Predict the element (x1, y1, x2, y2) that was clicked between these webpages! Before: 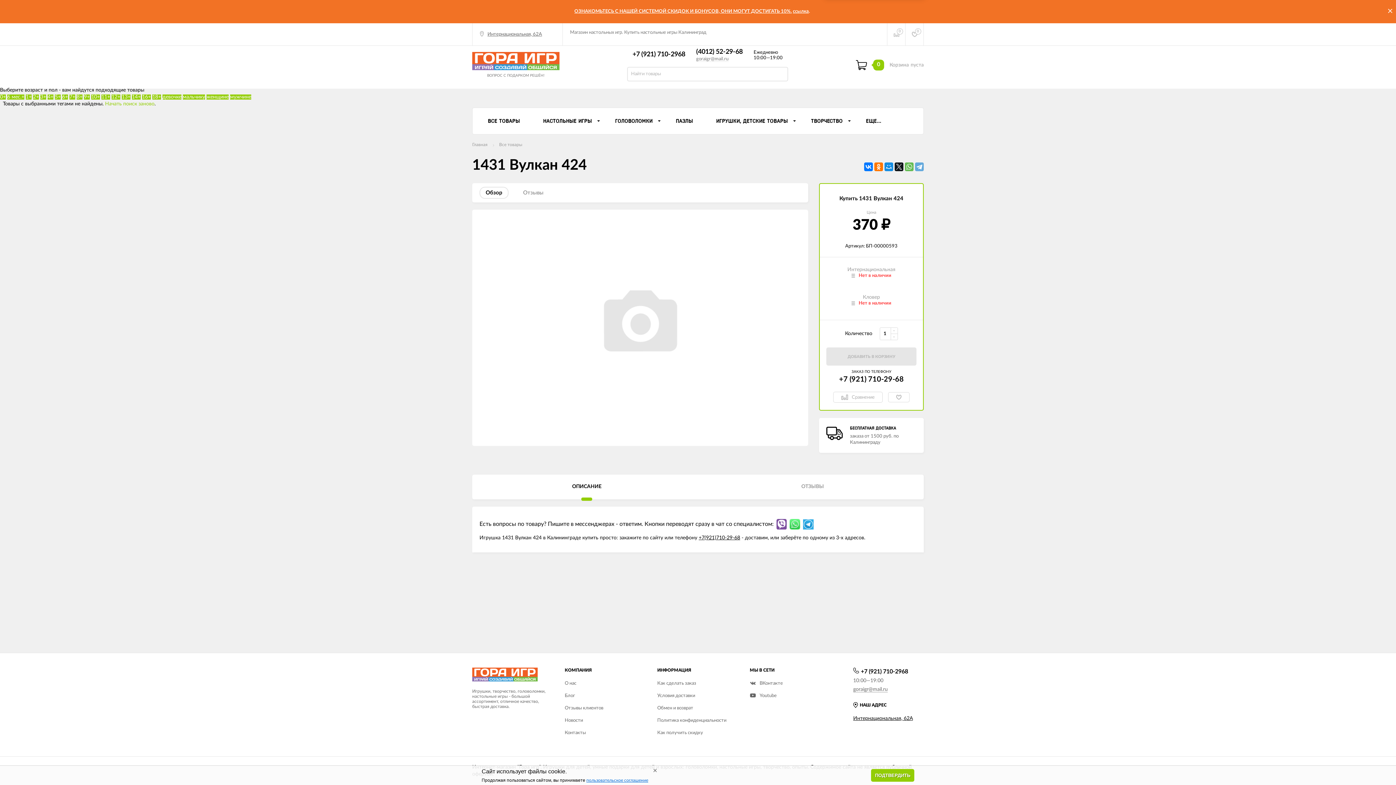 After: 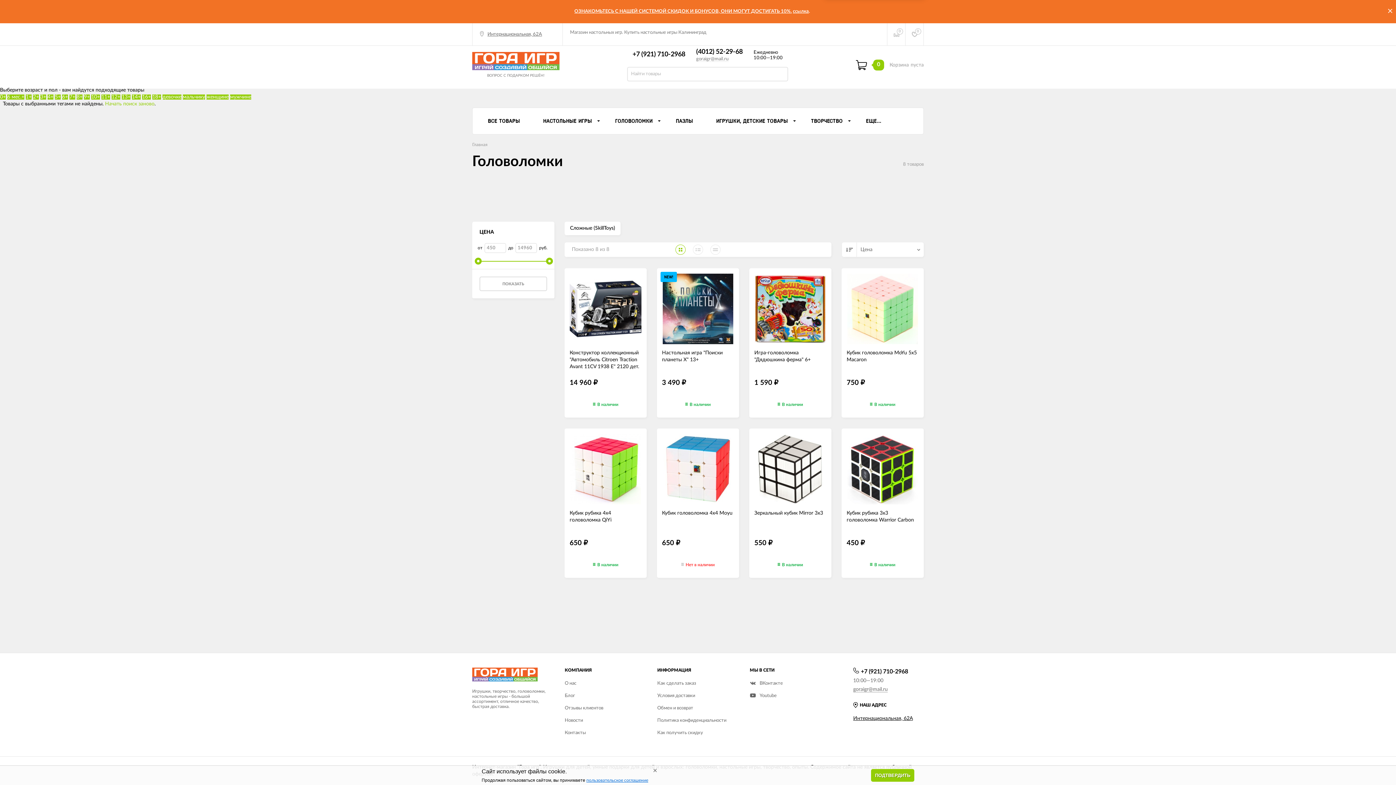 Action: label: ГОЛОВОЛОМКИ bbox: (603, 108, 664, 134)